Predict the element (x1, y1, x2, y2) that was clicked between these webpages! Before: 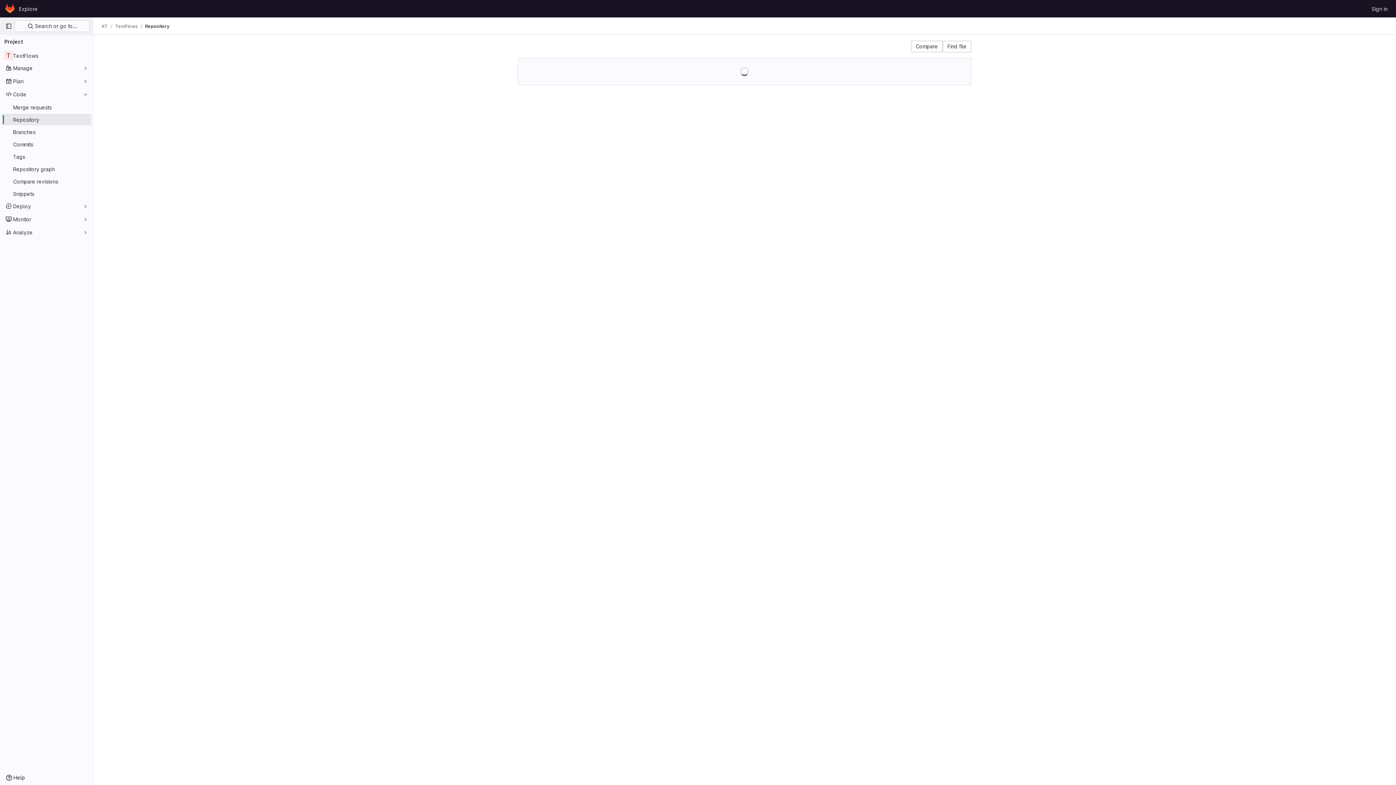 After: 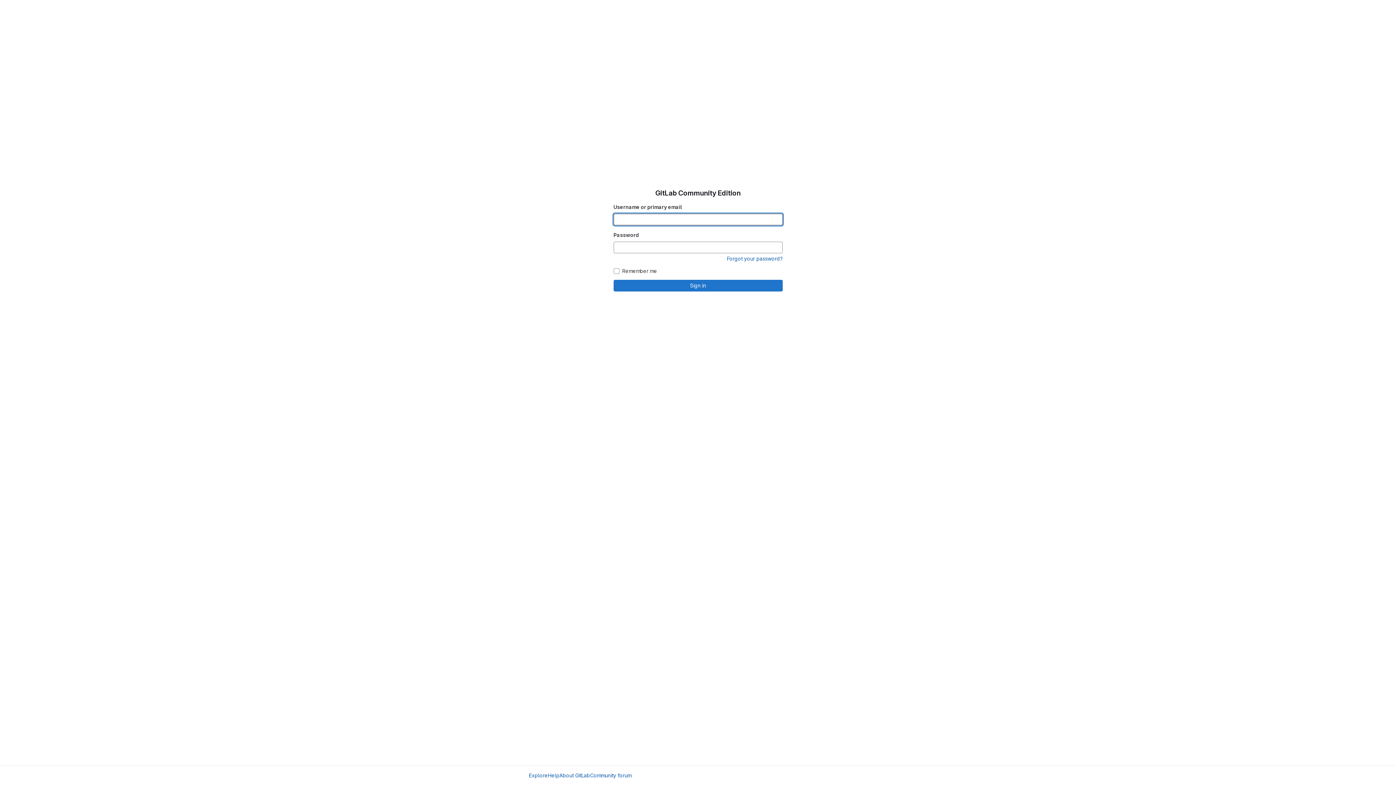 Action: label: Sign in bbox: (1369, 2, 1390, 14)